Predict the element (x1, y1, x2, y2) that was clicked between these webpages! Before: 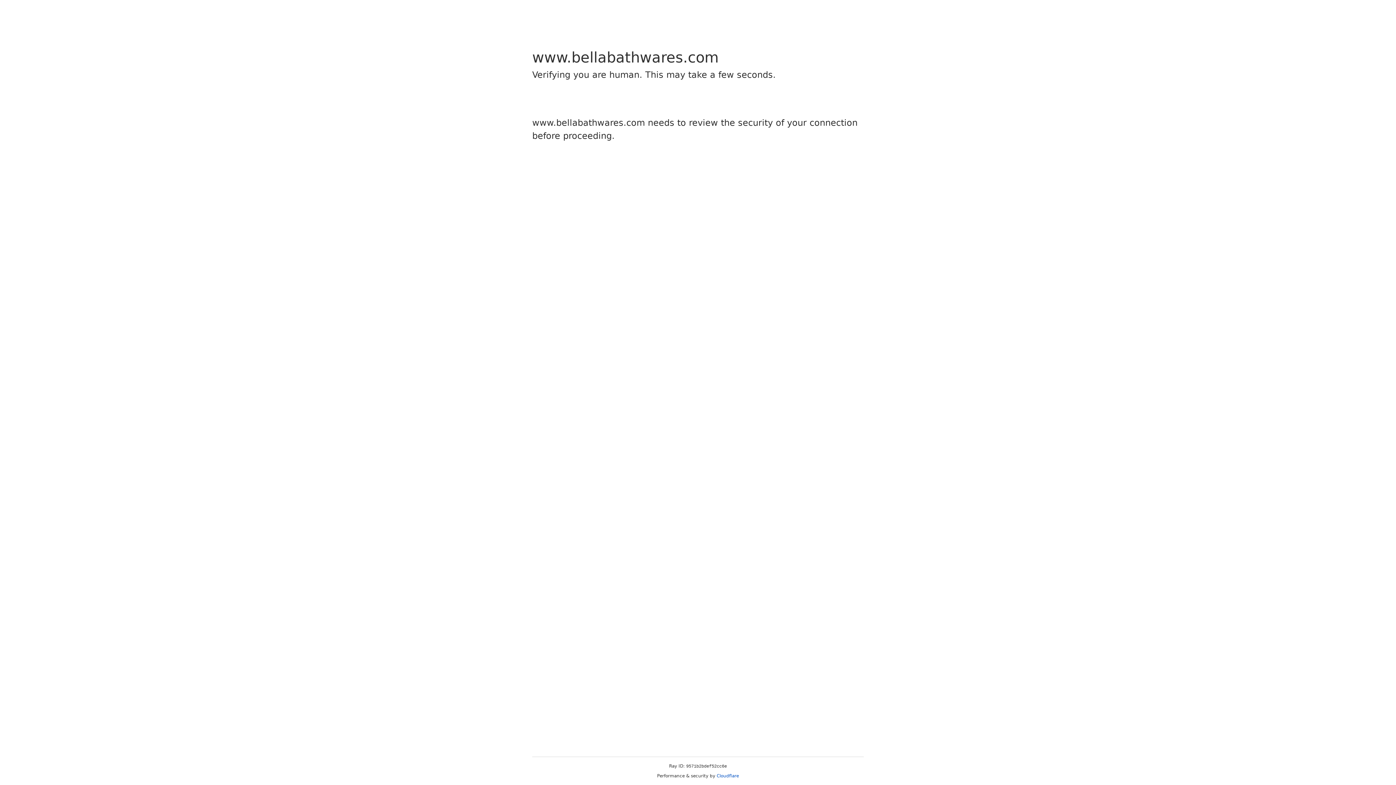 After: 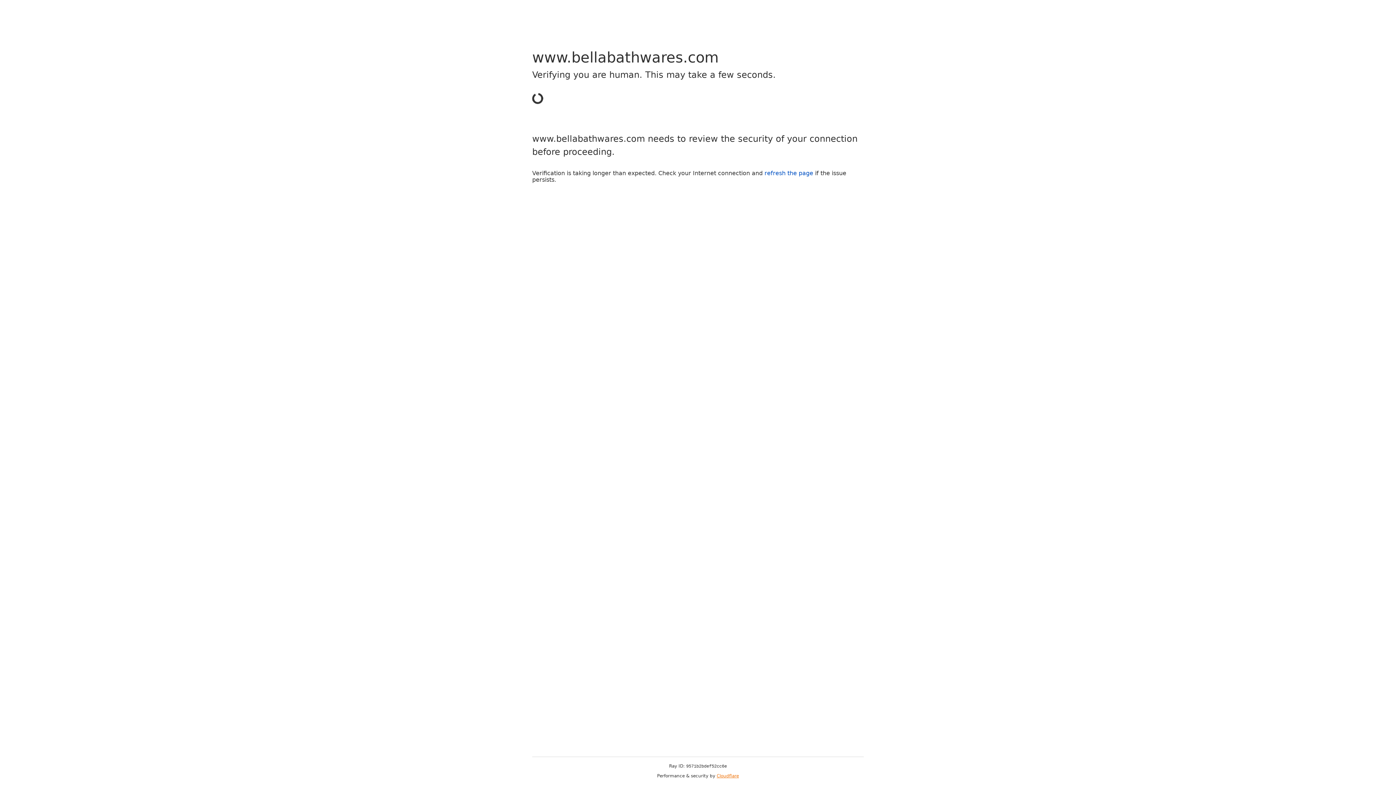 Action: label: Cloudflare bbox: (716, 773, 739, 778)